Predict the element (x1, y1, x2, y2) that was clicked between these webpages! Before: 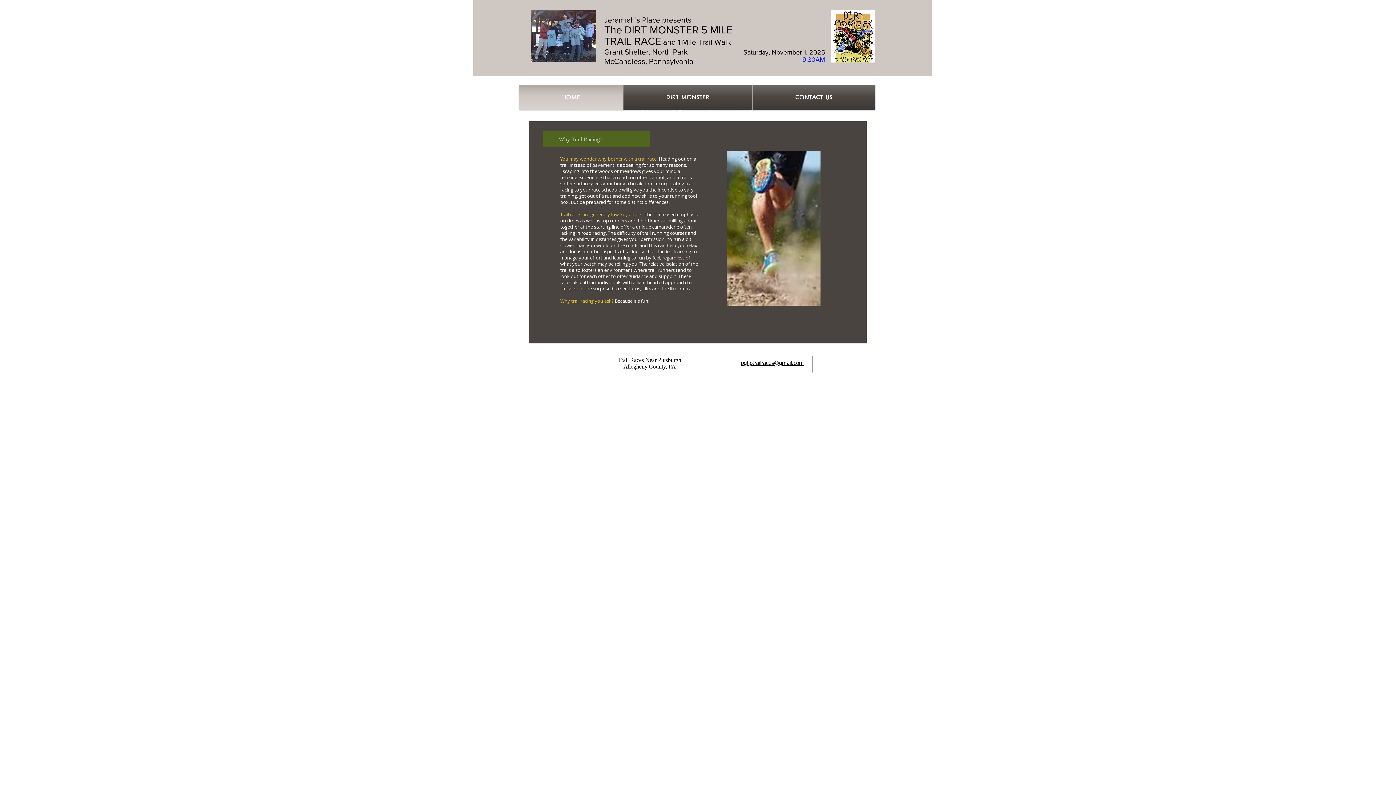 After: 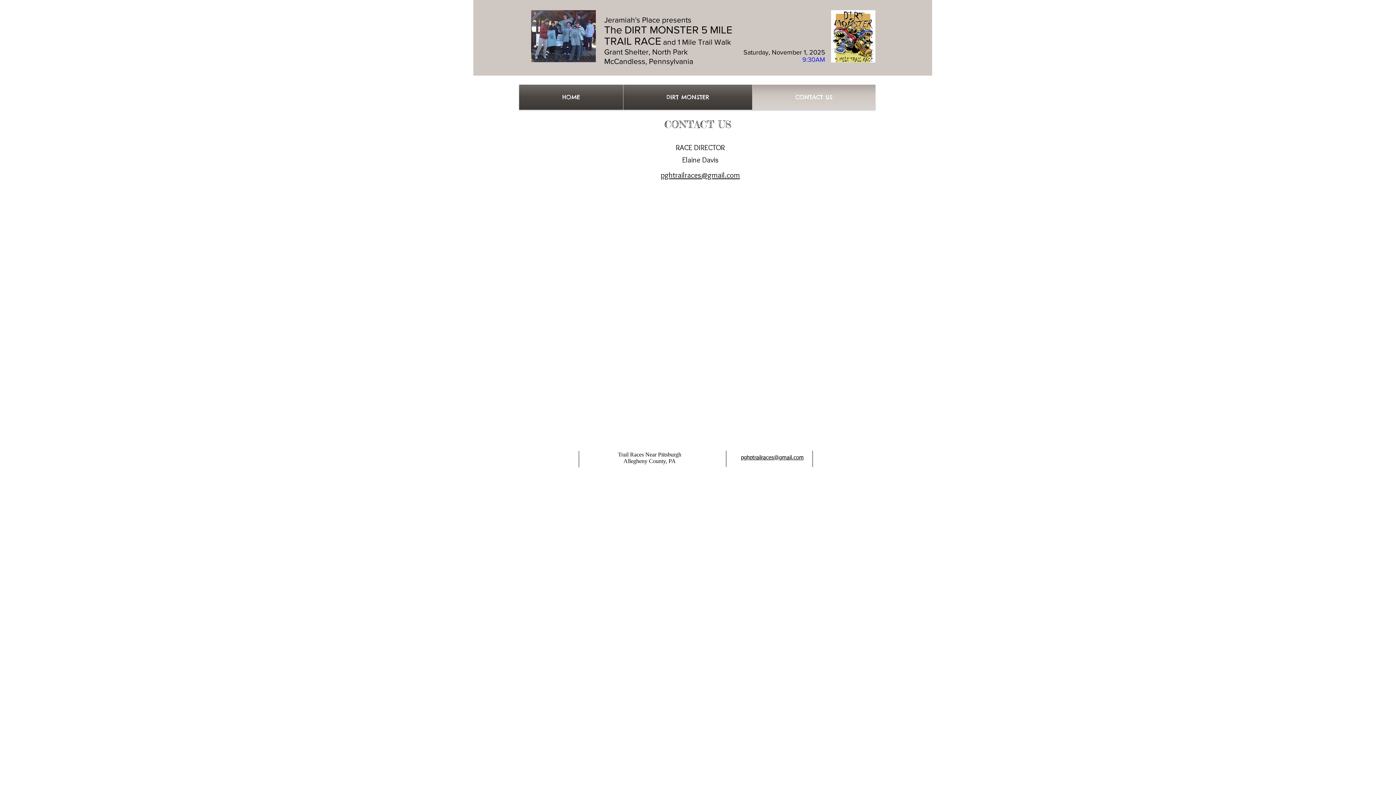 Action: bbox: (752, 84, 875, 109) label: CONTACT US